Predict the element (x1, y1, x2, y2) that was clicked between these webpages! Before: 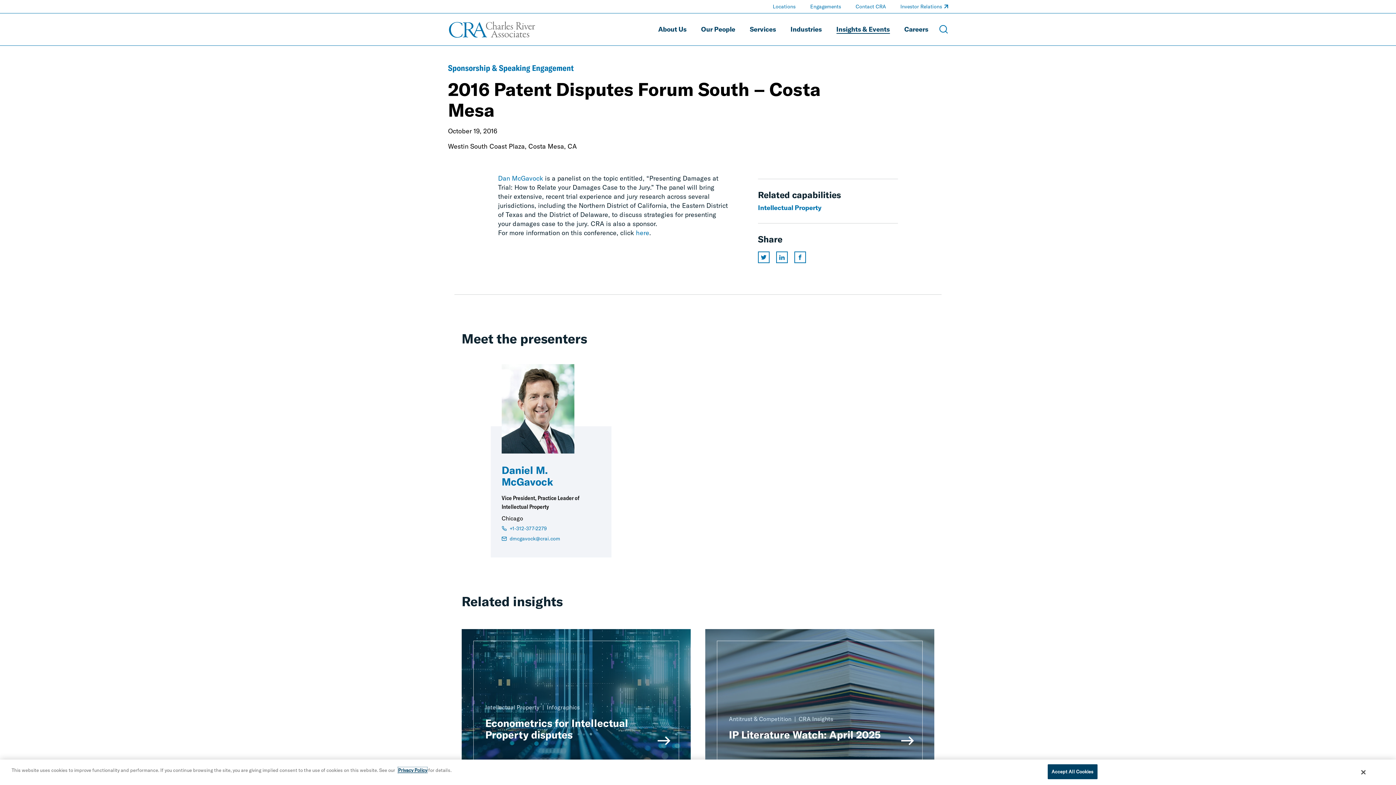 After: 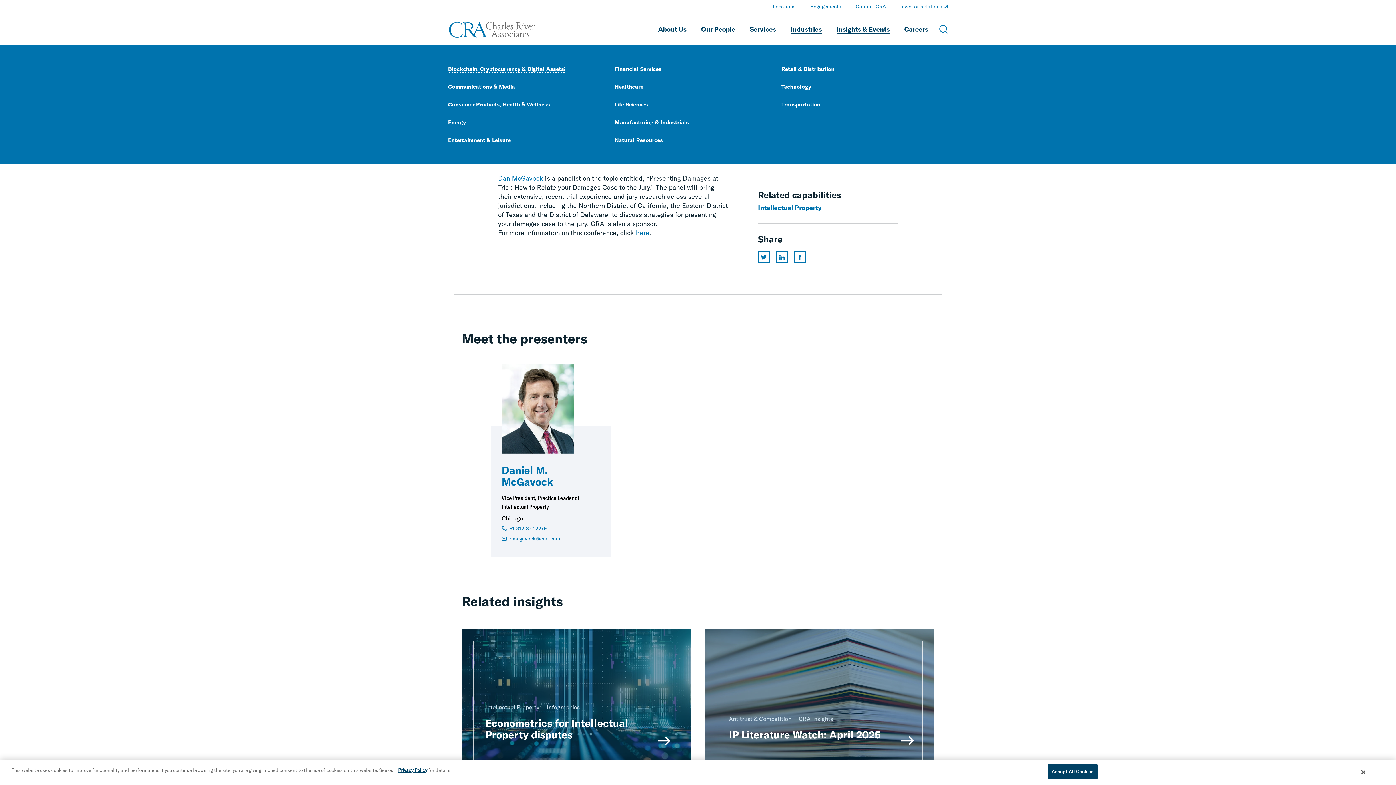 Action: label: Industries bbox: (790, 23, 822, 35)